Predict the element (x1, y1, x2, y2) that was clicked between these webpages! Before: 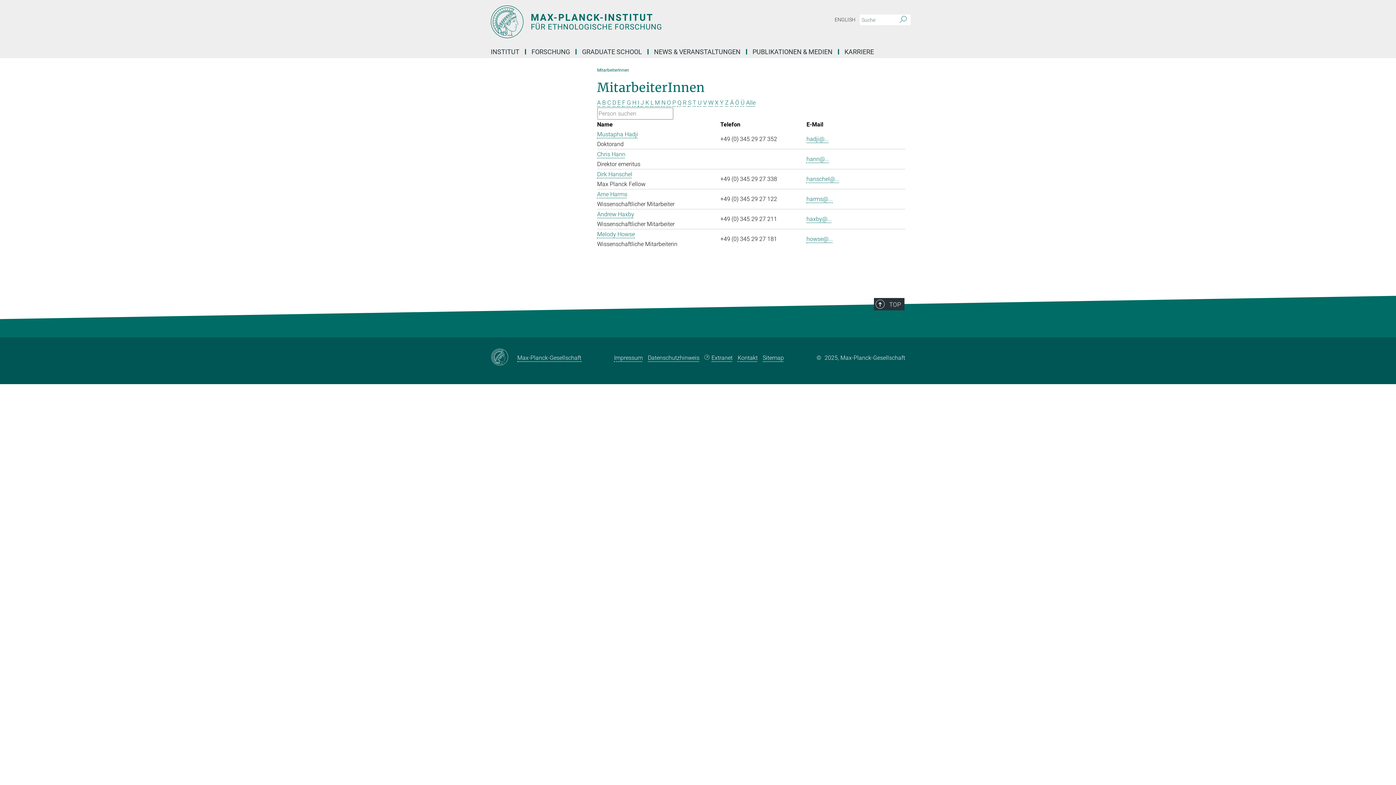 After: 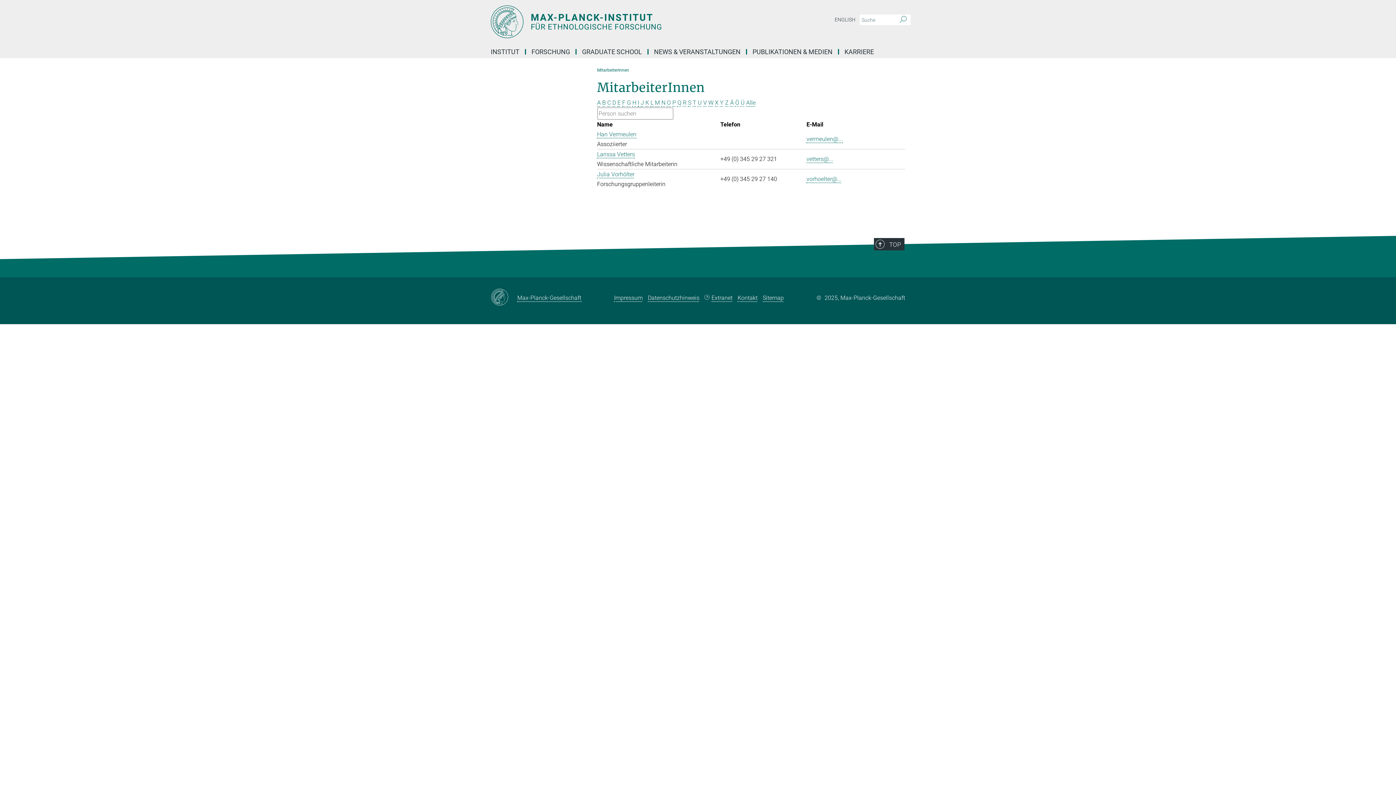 Action: label: V bbox: (703, 99, 707, 106)